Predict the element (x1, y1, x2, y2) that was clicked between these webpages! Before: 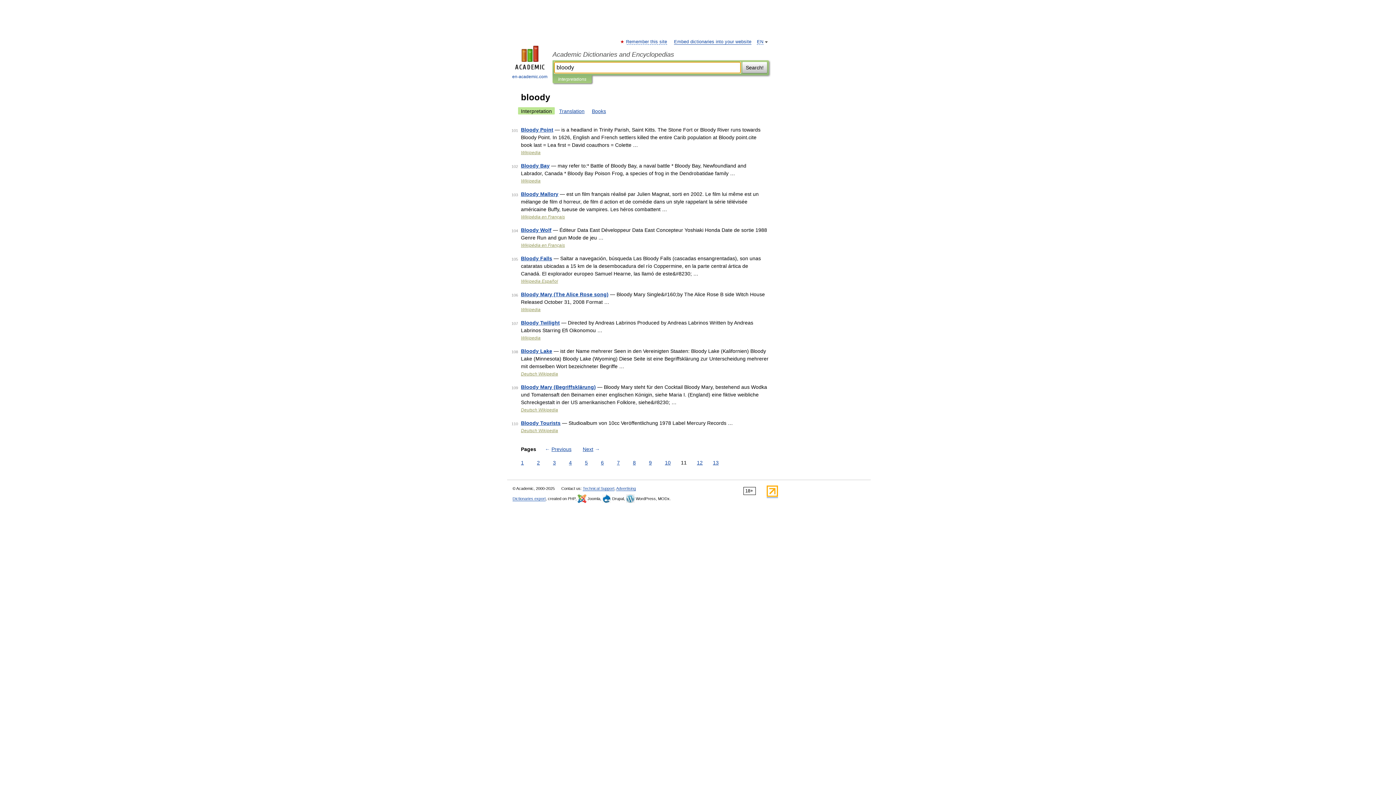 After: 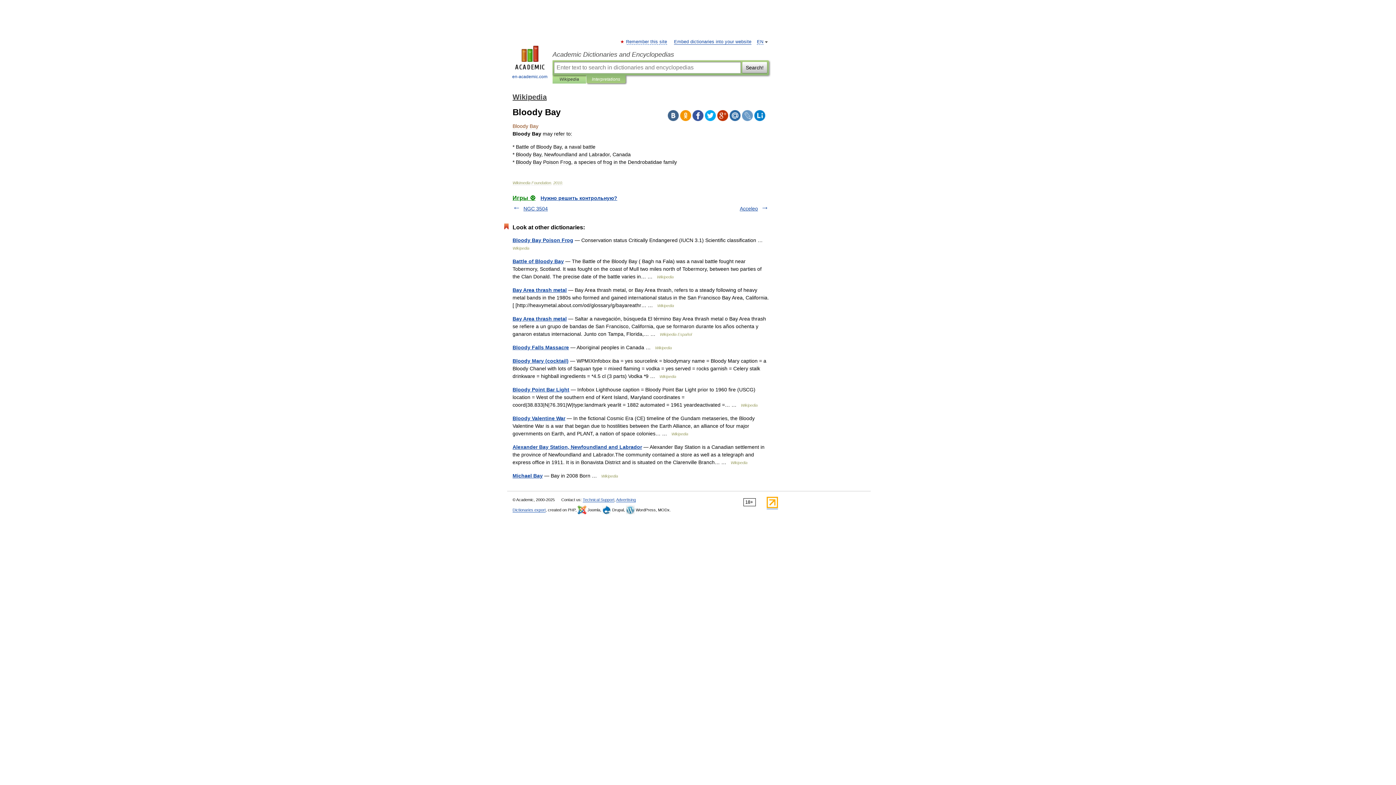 Action: bbox: (521, 162, 549, 168) label: Bloody Bay